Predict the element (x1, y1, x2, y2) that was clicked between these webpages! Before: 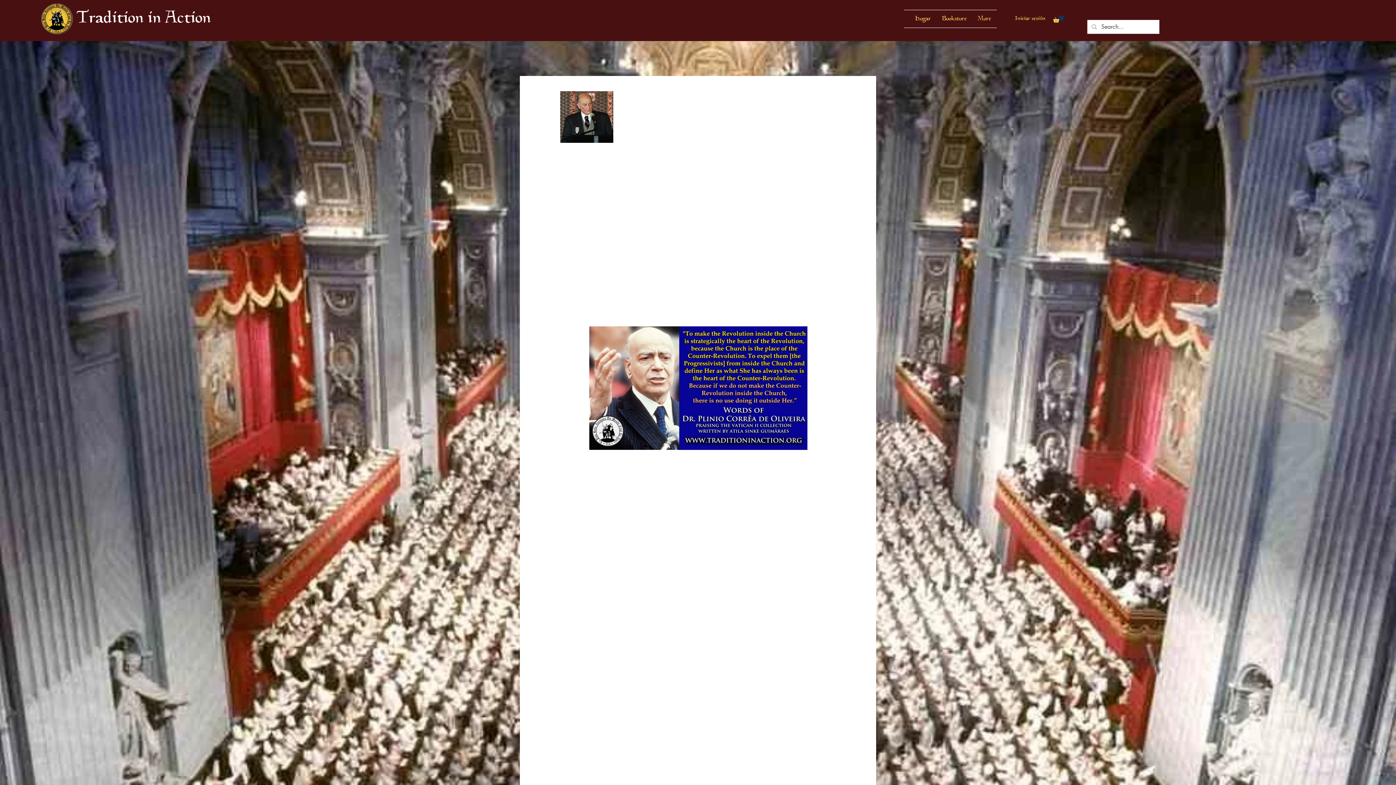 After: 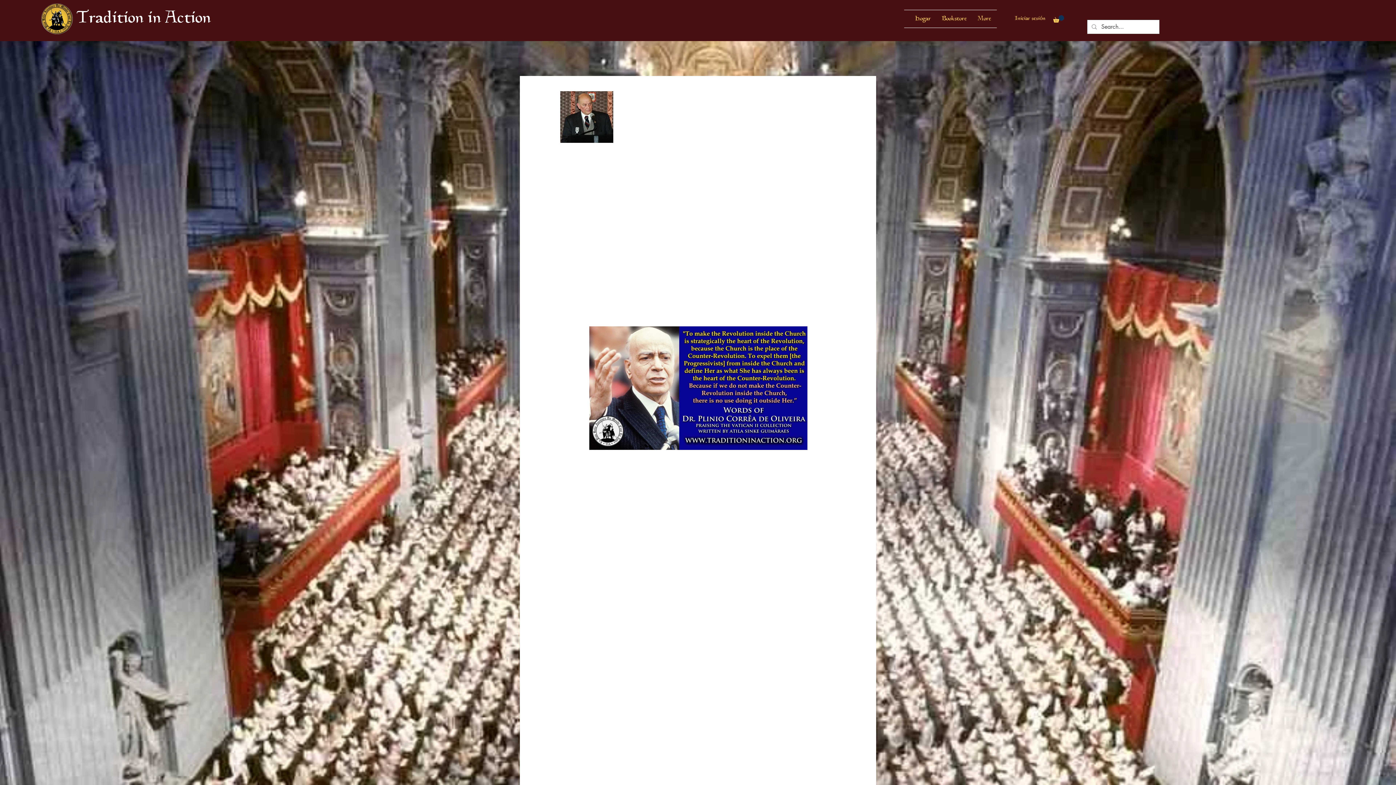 Action: bbox: (589, 326, 807, 450)